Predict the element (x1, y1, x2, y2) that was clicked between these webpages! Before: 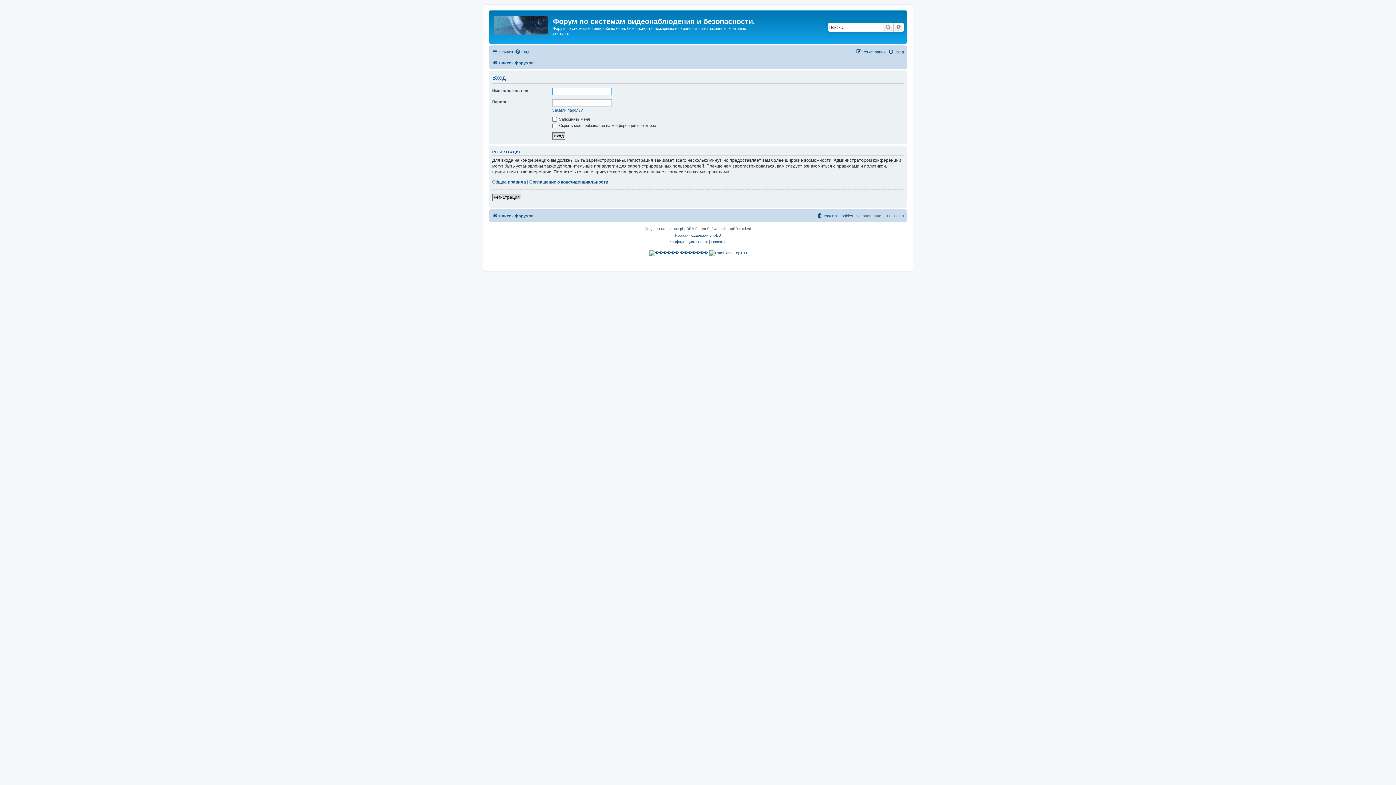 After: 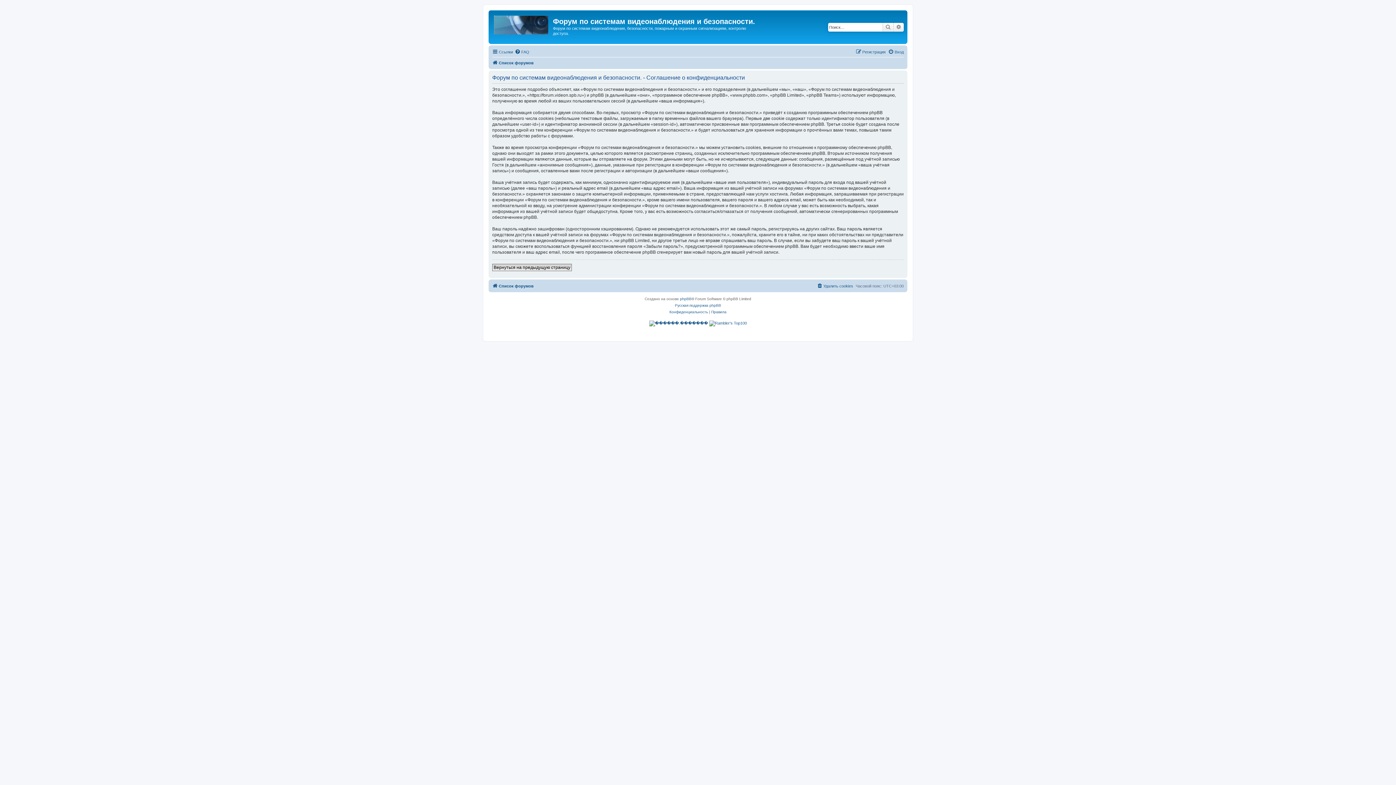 Action: bbox: (529, 179, 608, 185) label: Соглашение о конфиденциальности